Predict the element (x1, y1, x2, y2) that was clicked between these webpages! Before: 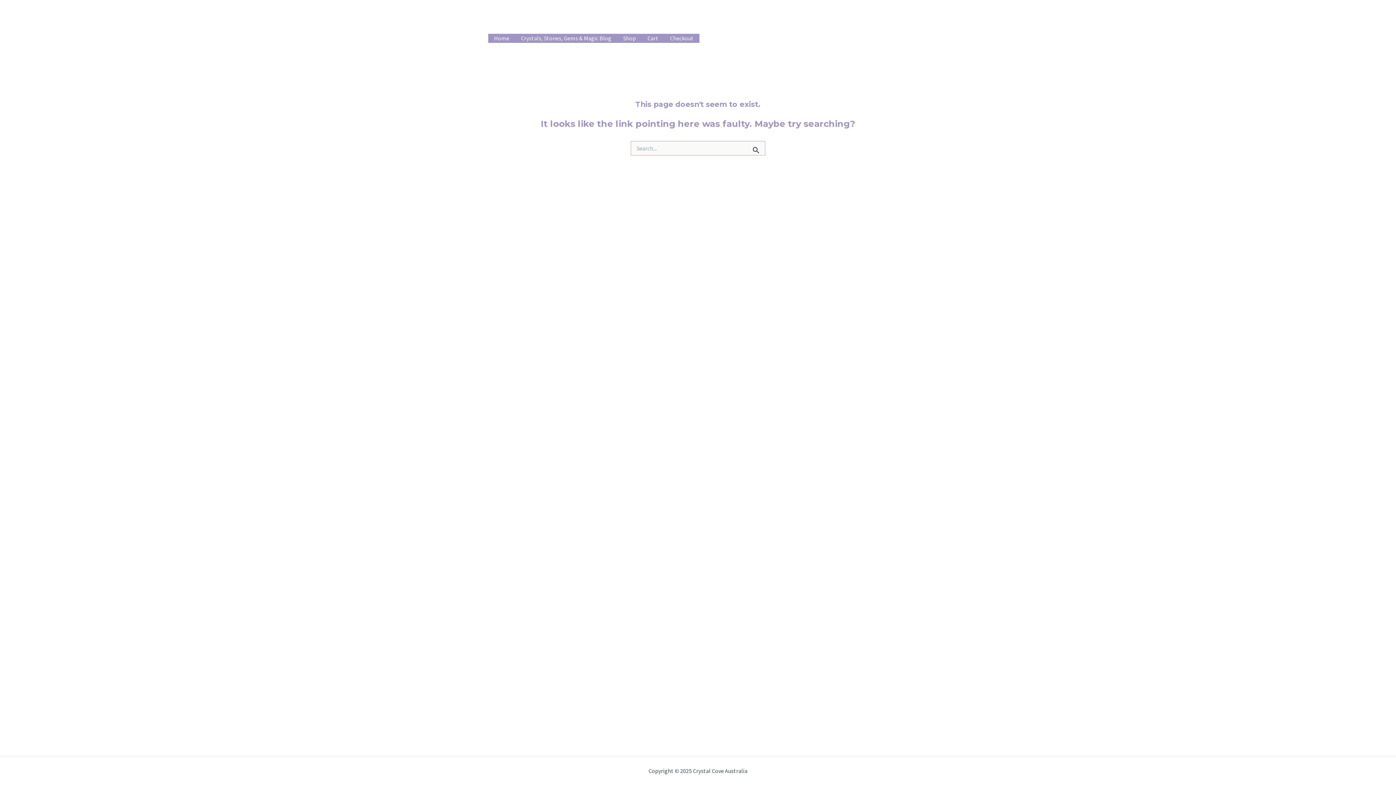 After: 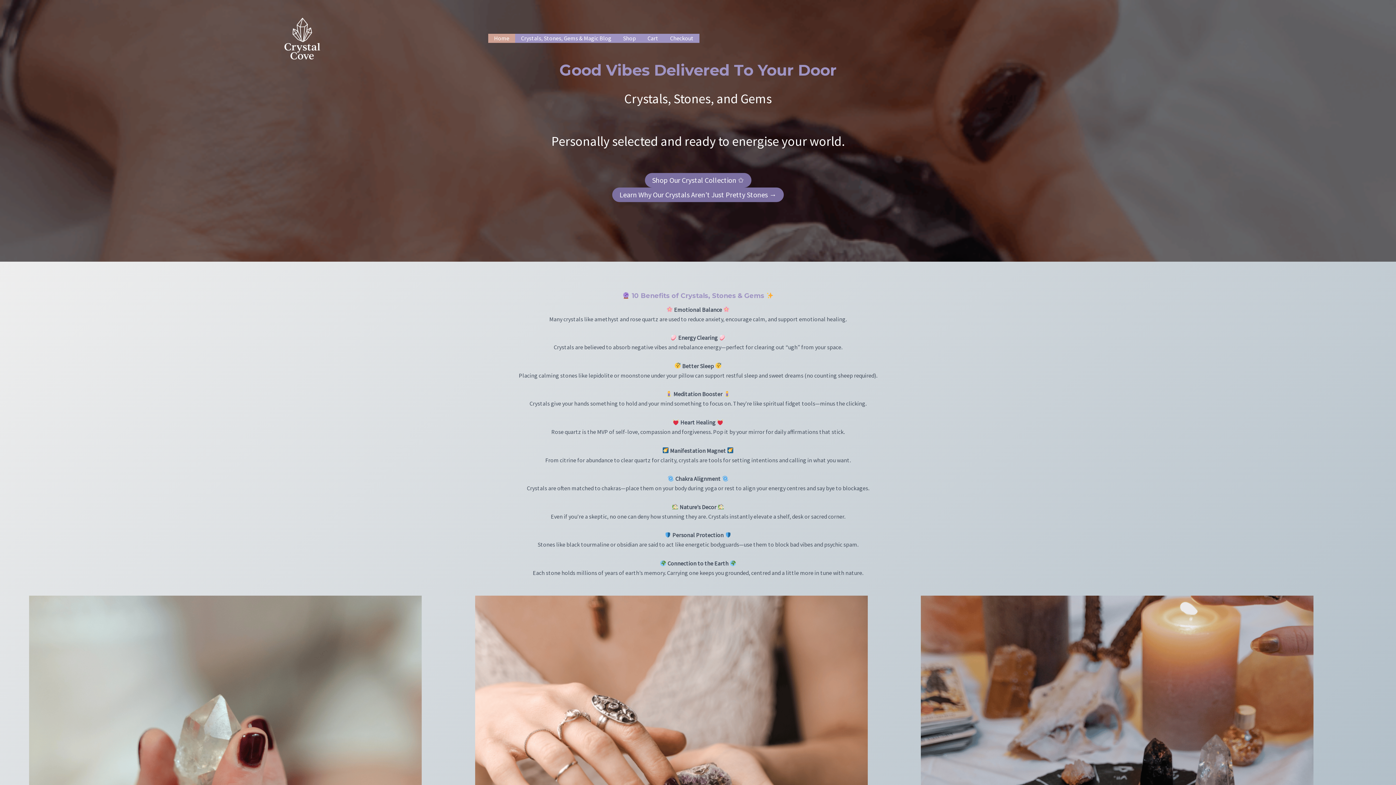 Action: bbox: (270, 33, 334, 40)